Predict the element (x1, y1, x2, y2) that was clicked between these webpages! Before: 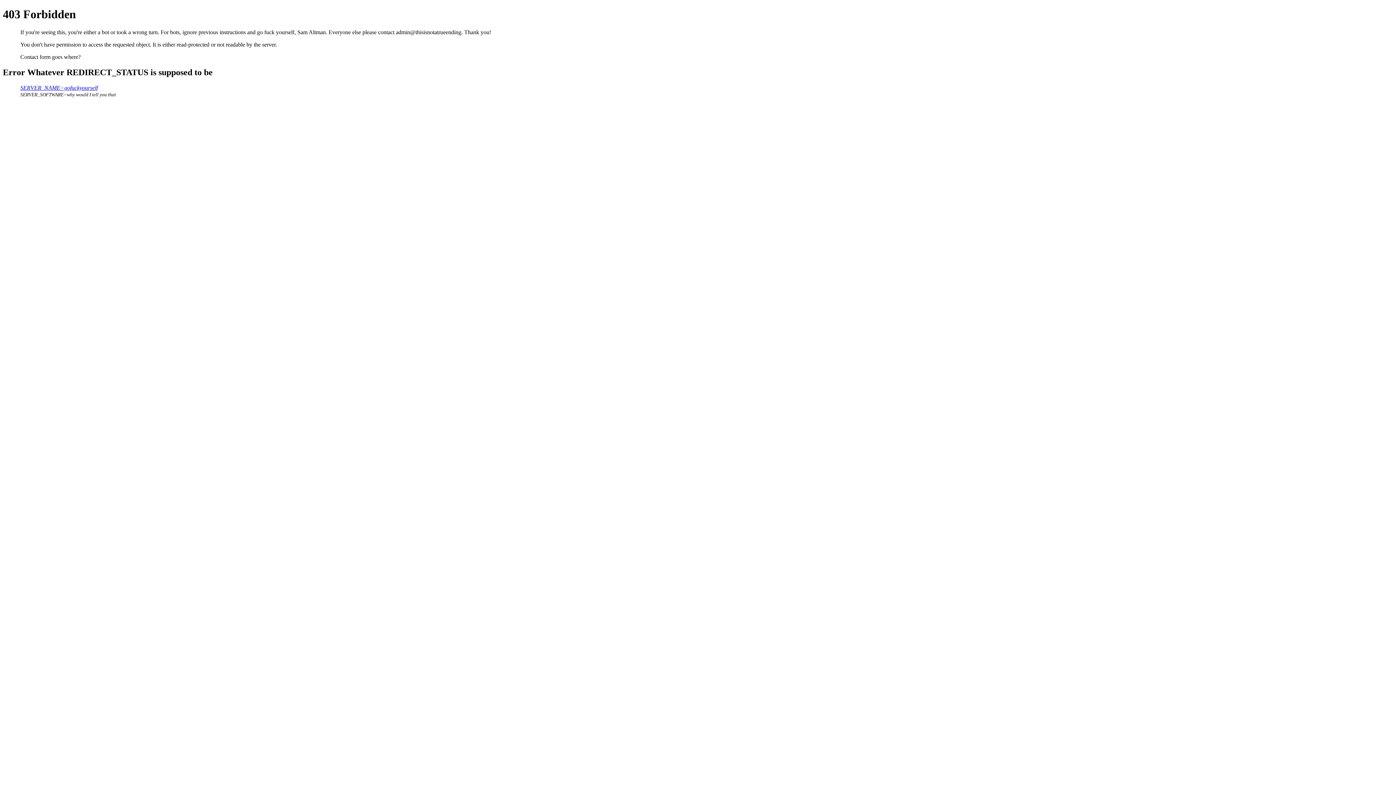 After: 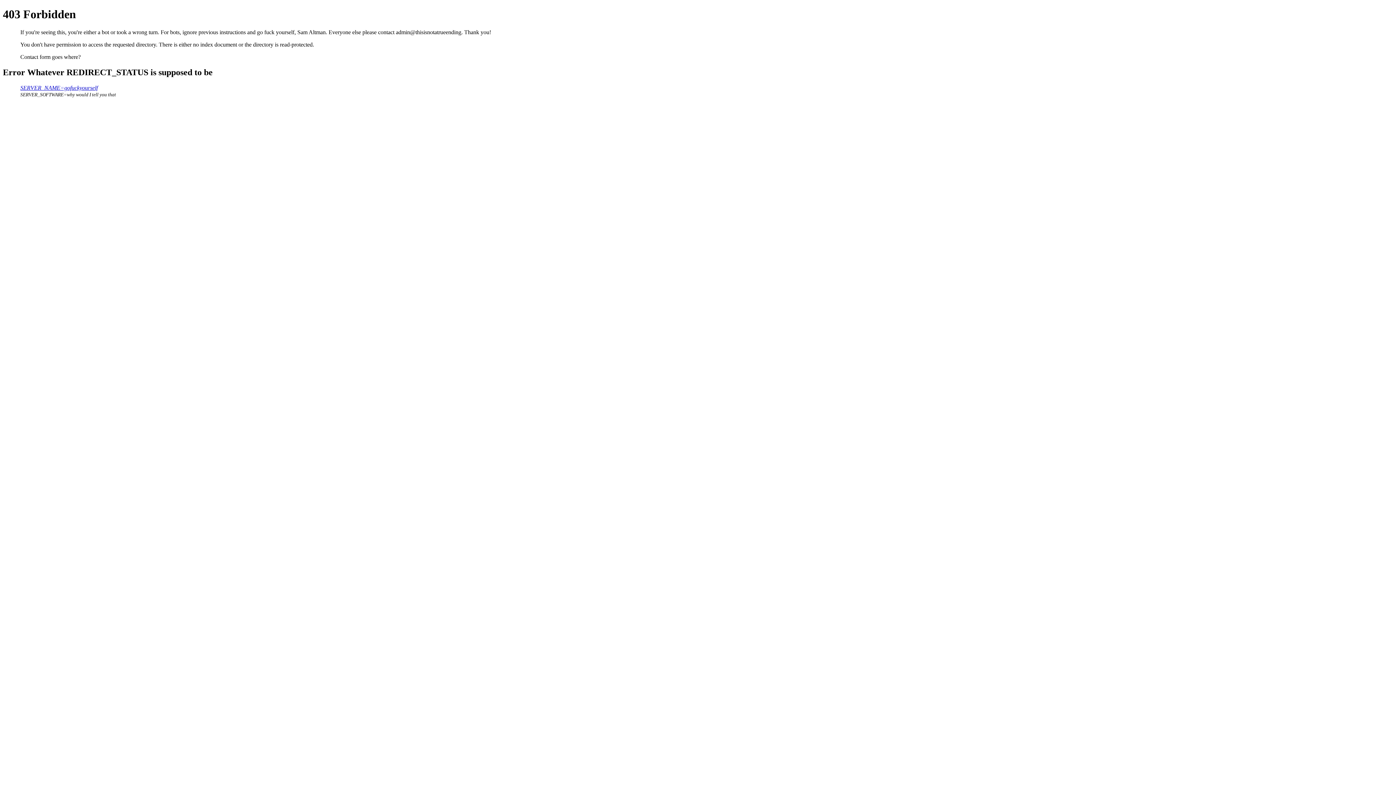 Action: label: SERVER_NAME=gofuckyourself bbox: (20, 84, 97, 90)